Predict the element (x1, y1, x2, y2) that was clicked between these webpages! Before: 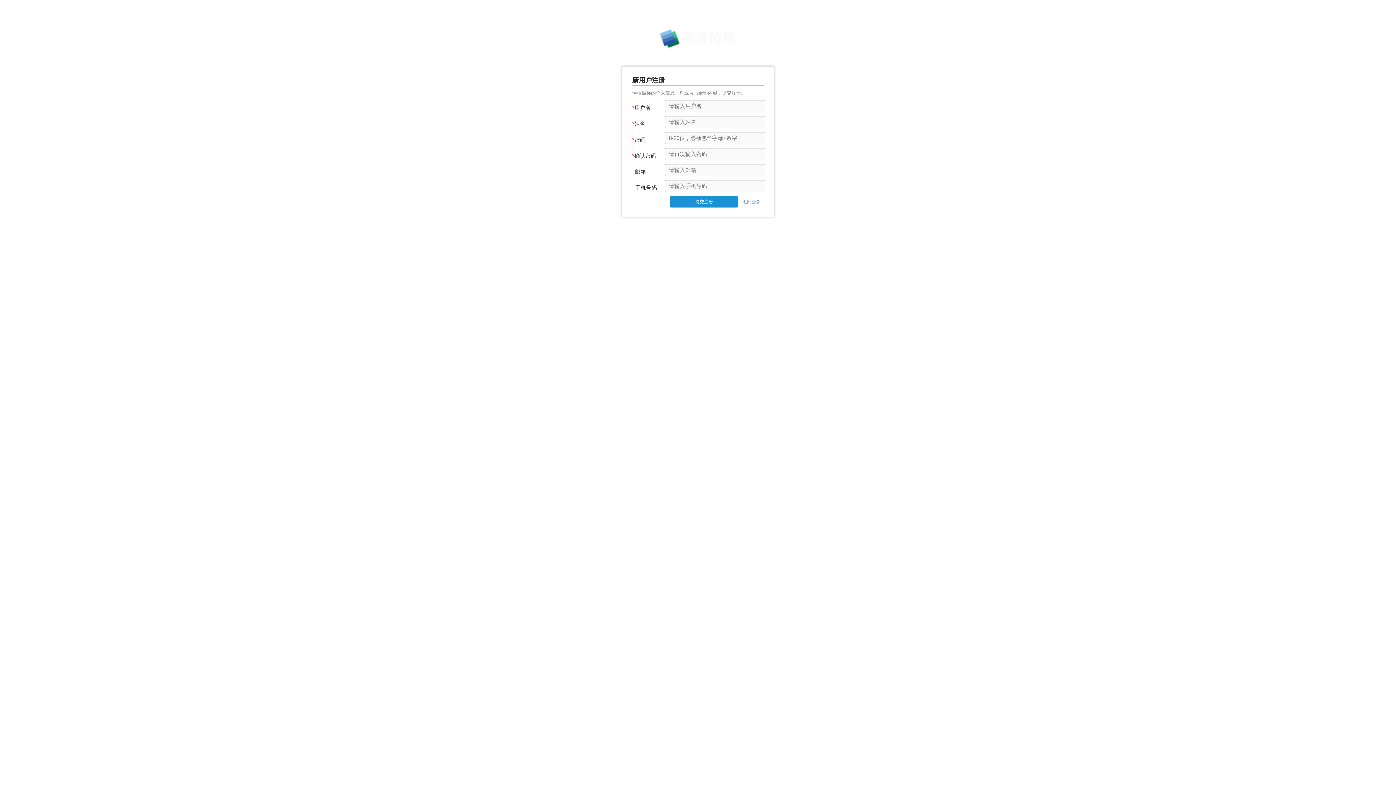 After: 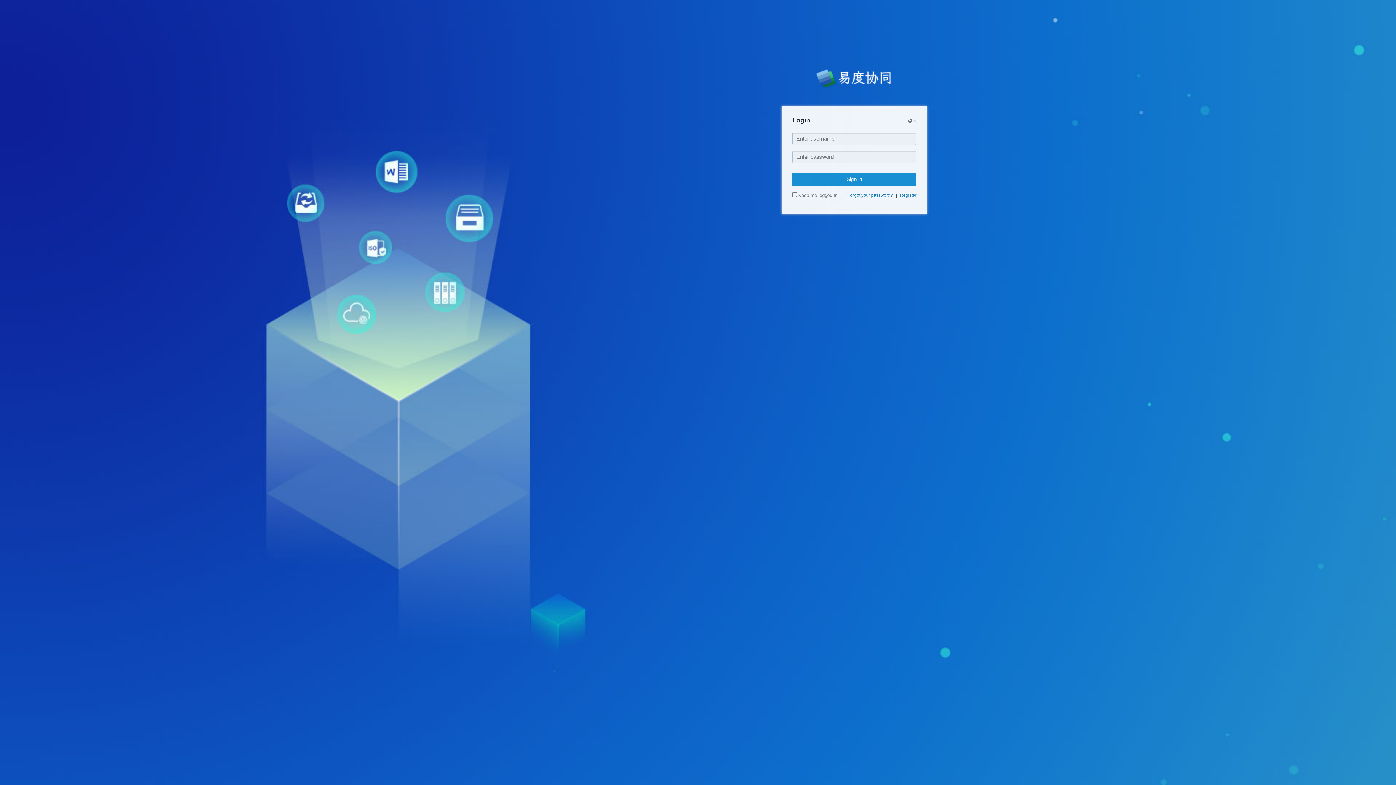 Action: bbox: (742, 199, 760, 204) label: 返回登录